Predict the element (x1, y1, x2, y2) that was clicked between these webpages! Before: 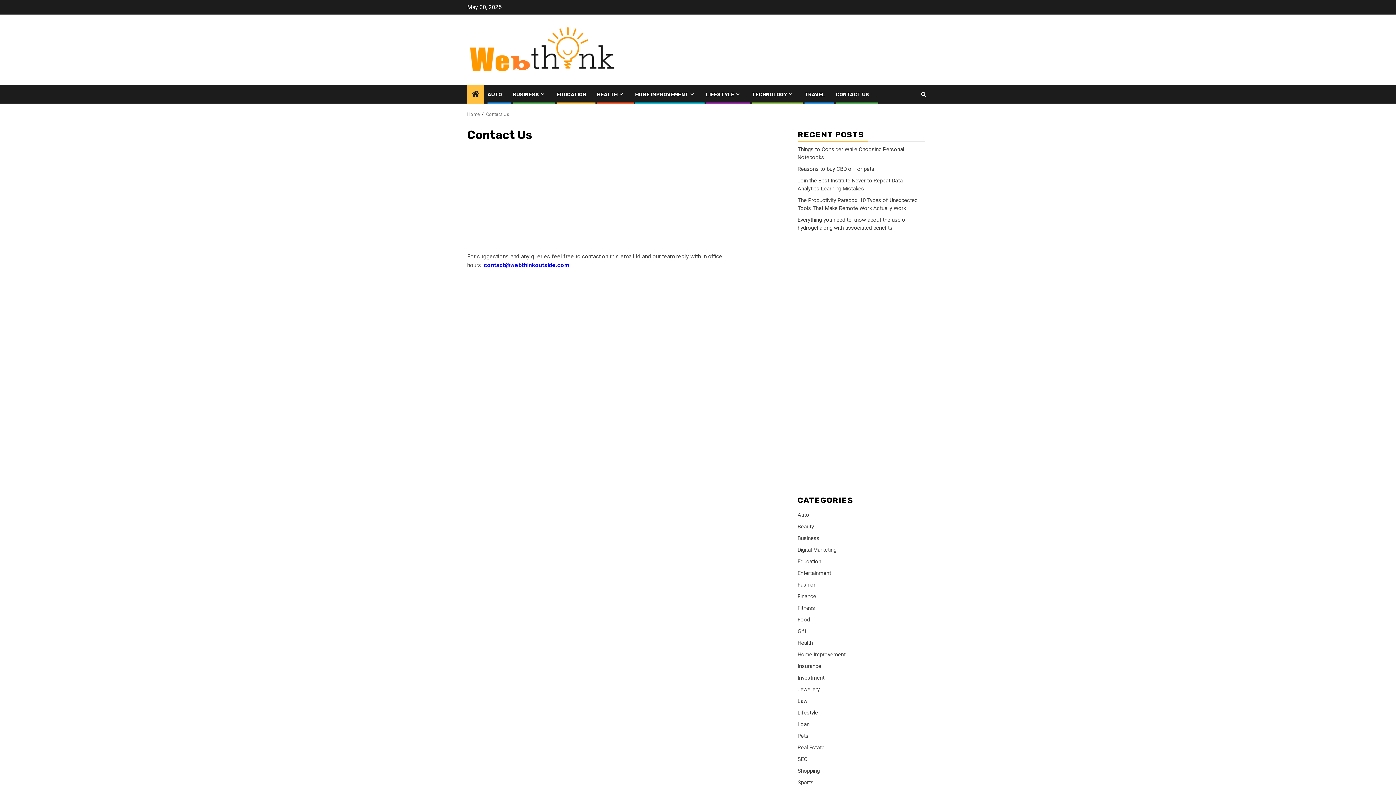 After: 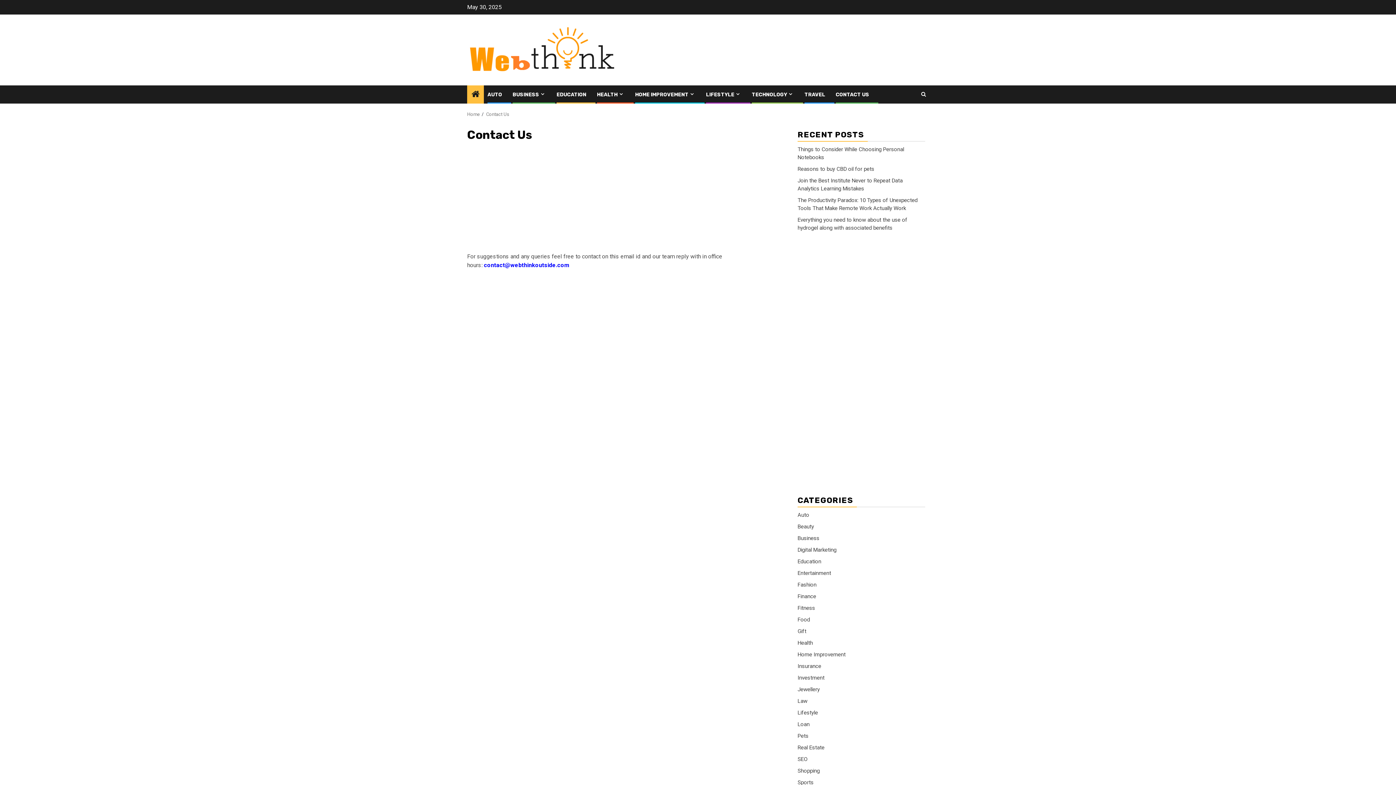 Action: bbox: (486, 111, 509, 117) label: Contact Us